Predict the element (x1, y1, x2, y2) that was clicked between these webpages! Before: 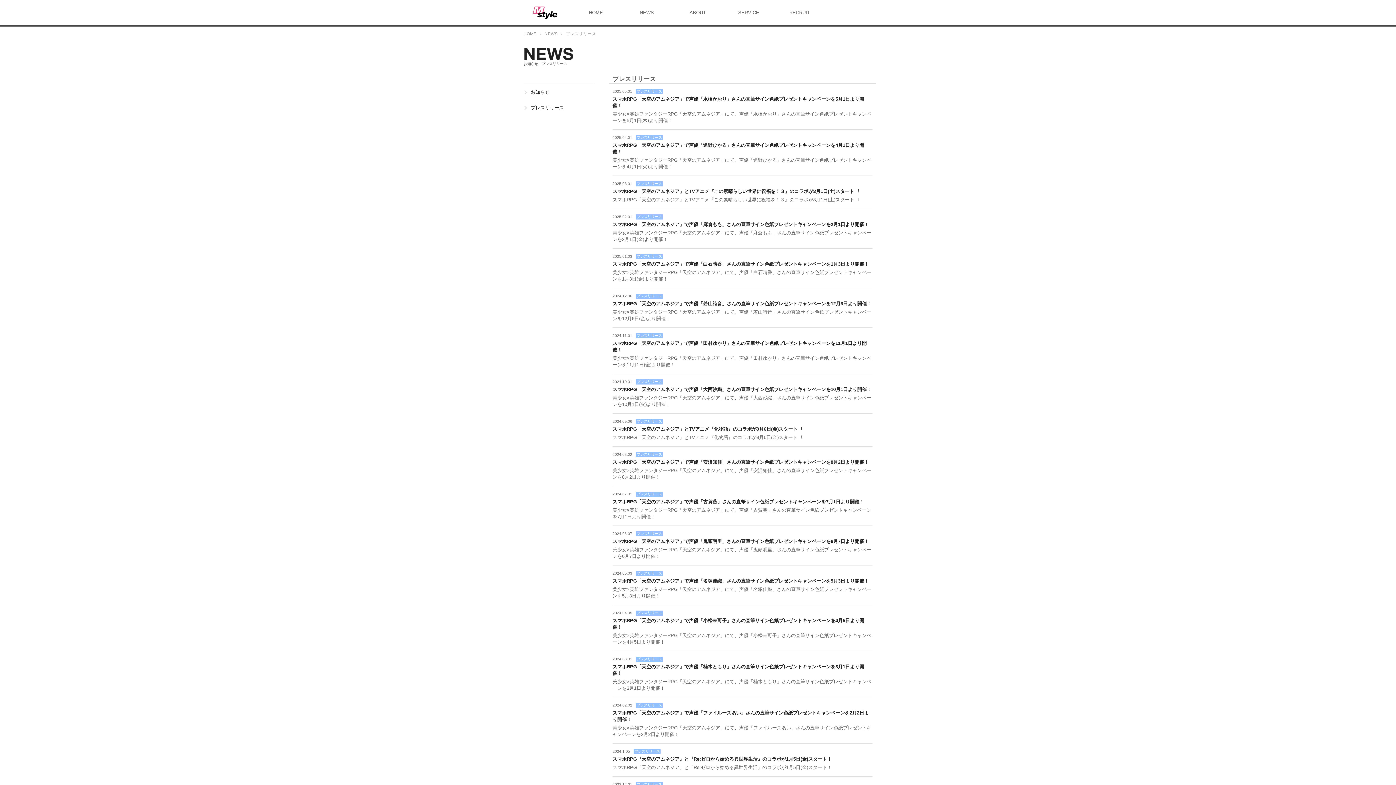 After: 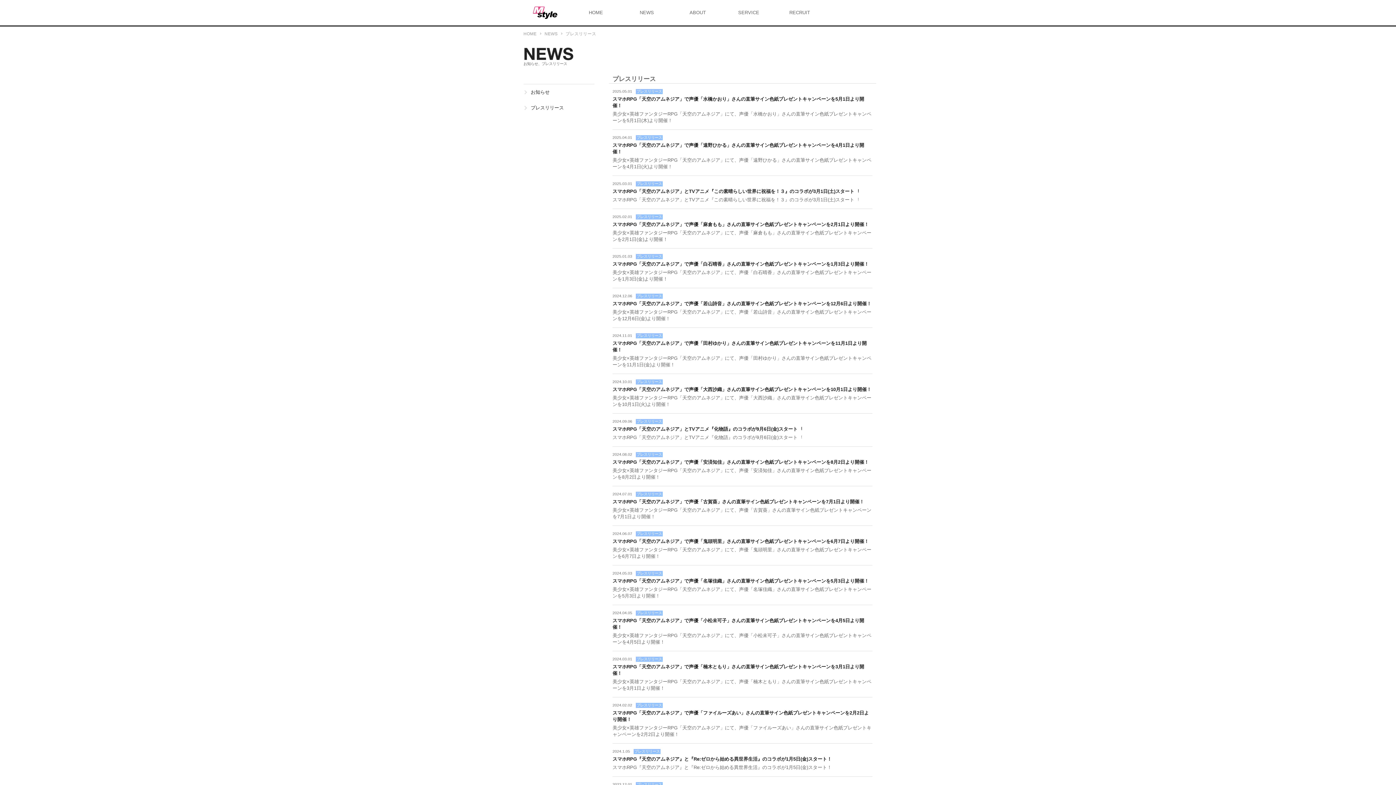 Action: bbox: (523, 100, 594, 115) label: プレスリリース